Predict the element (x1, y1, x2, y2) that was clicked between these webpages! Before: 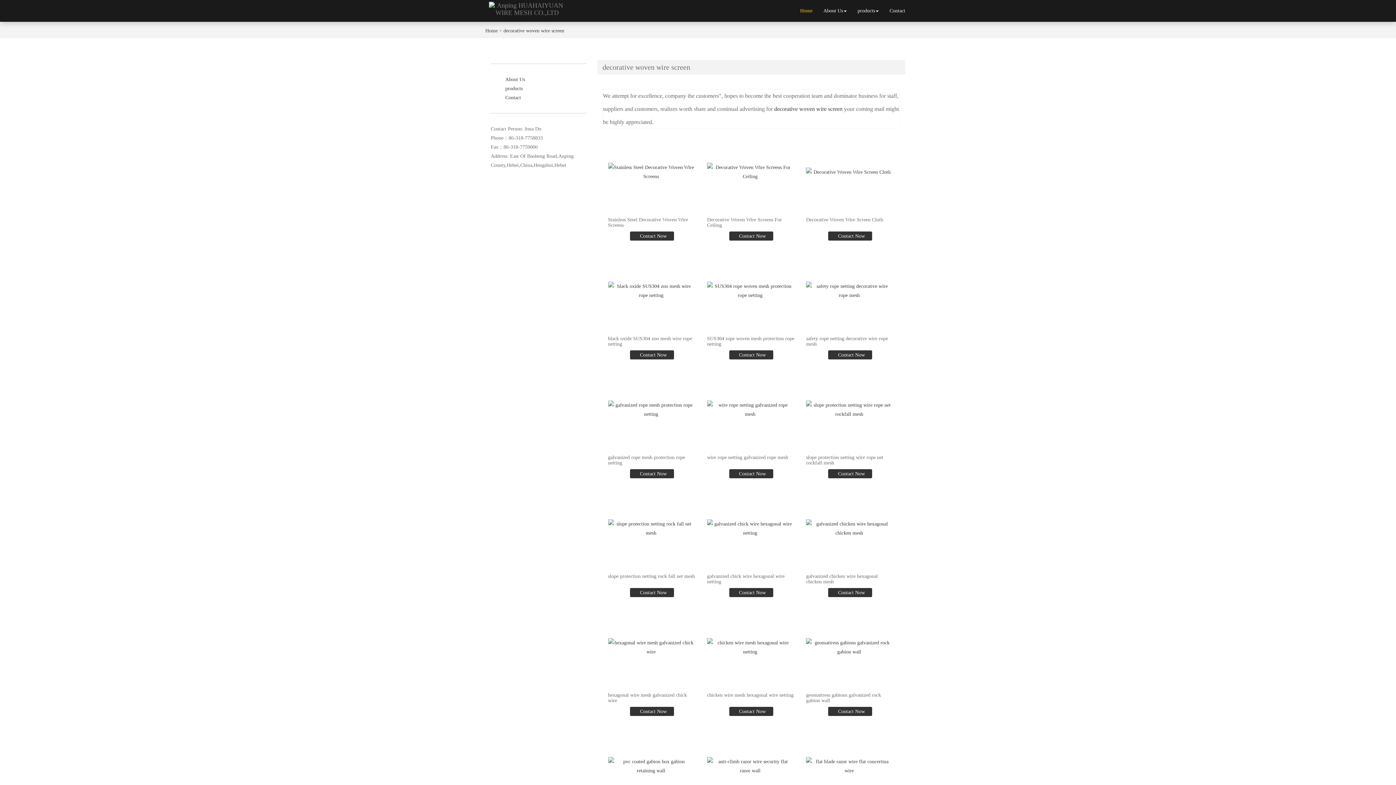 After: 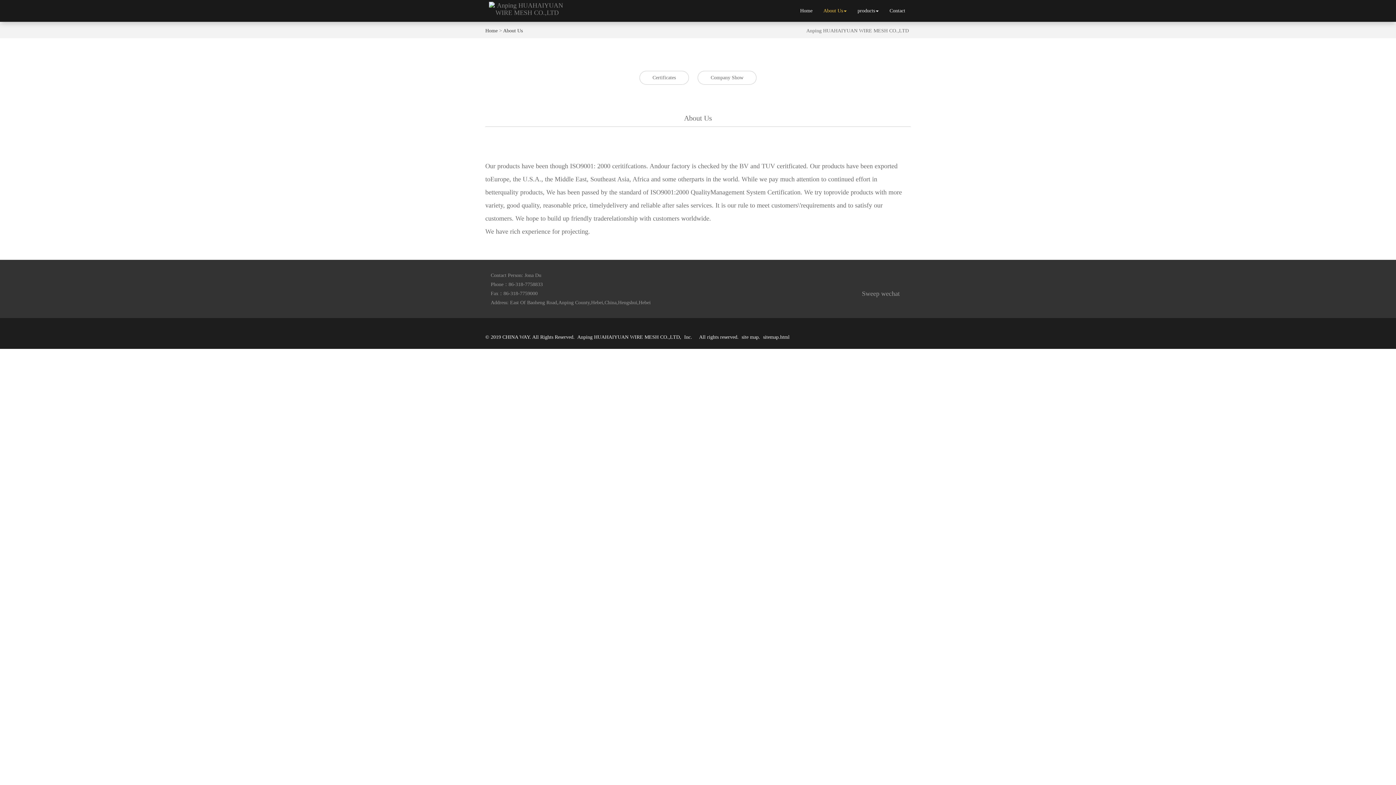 Action: bbox: (818, 1, 852, 20) label: About Us